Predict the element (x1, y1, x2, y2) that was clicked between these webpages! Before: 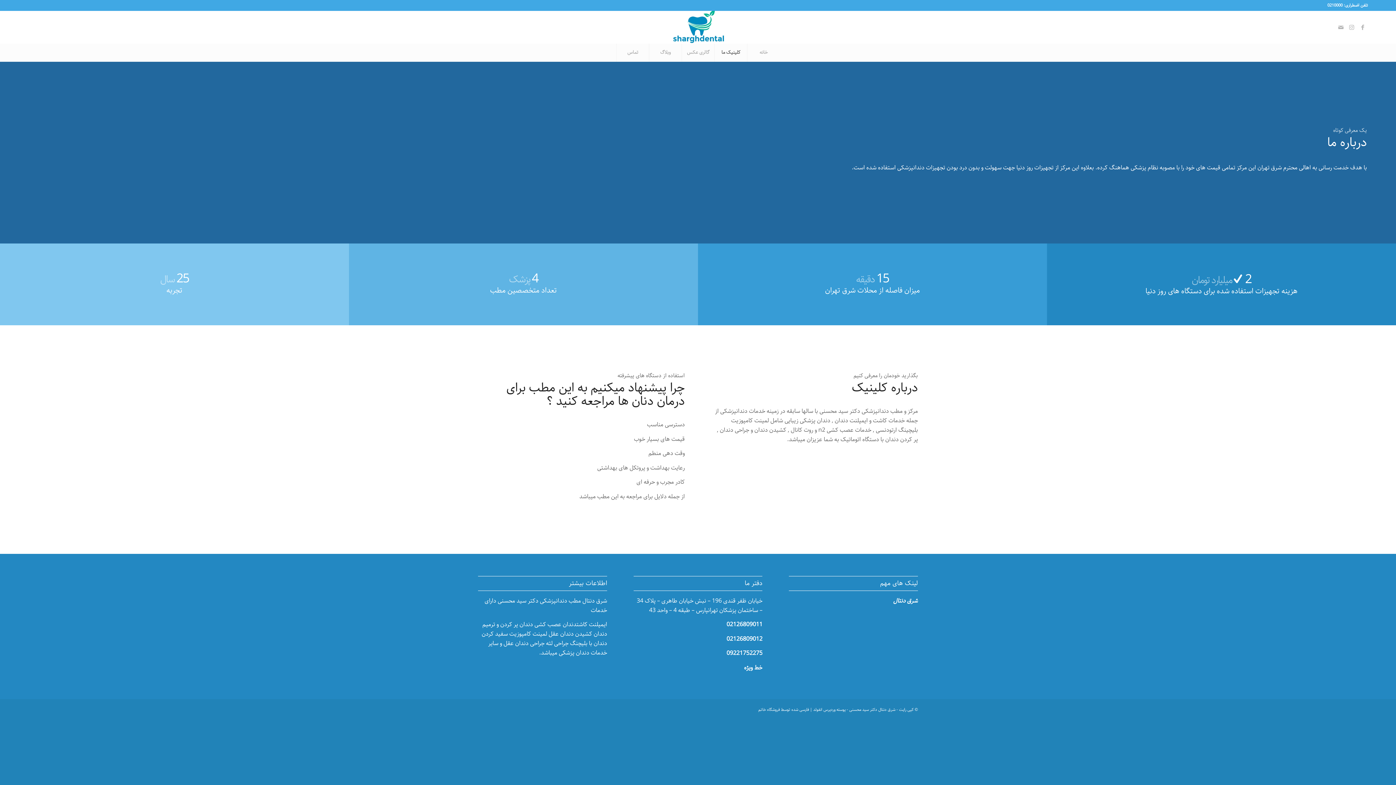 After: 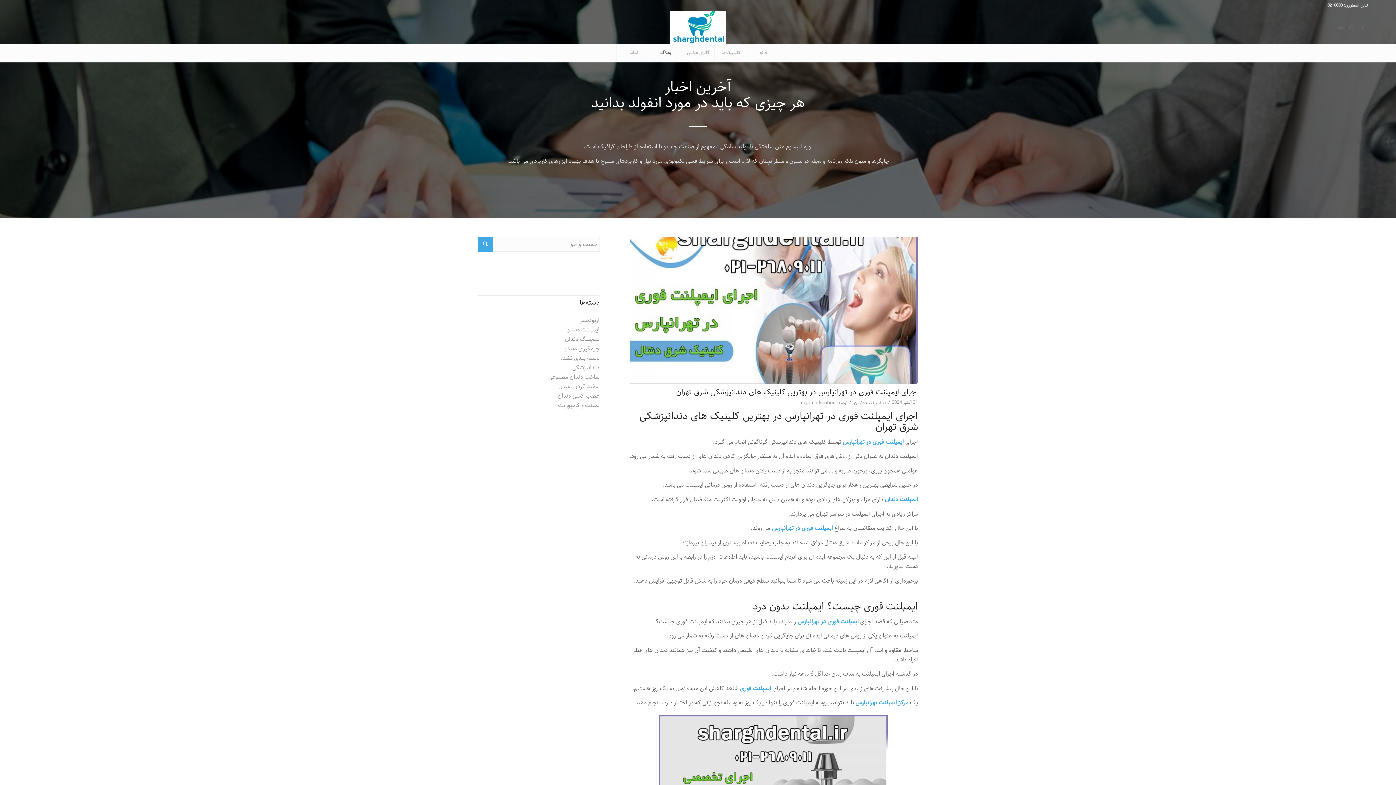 Action: bbox: (649, 43, 681, 61) label: وبلاگ